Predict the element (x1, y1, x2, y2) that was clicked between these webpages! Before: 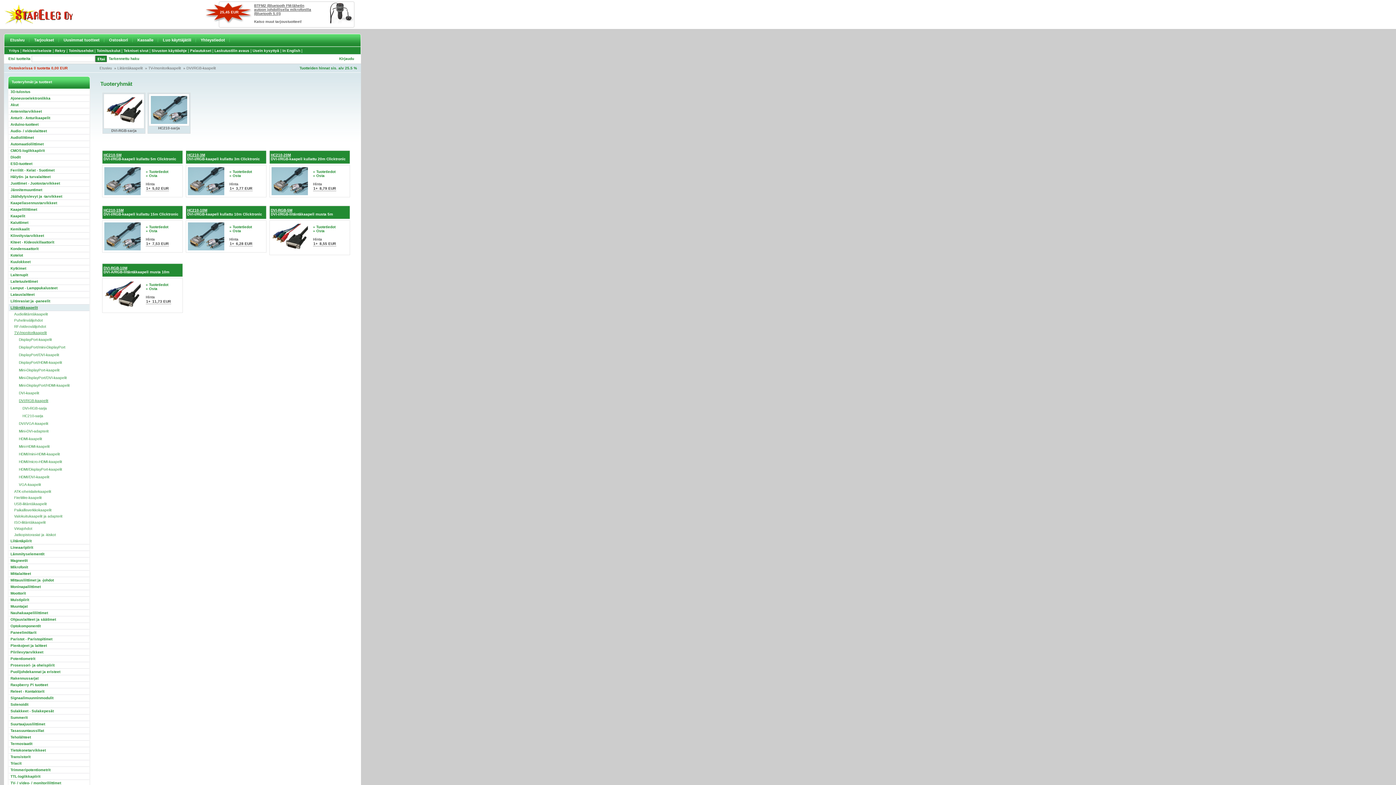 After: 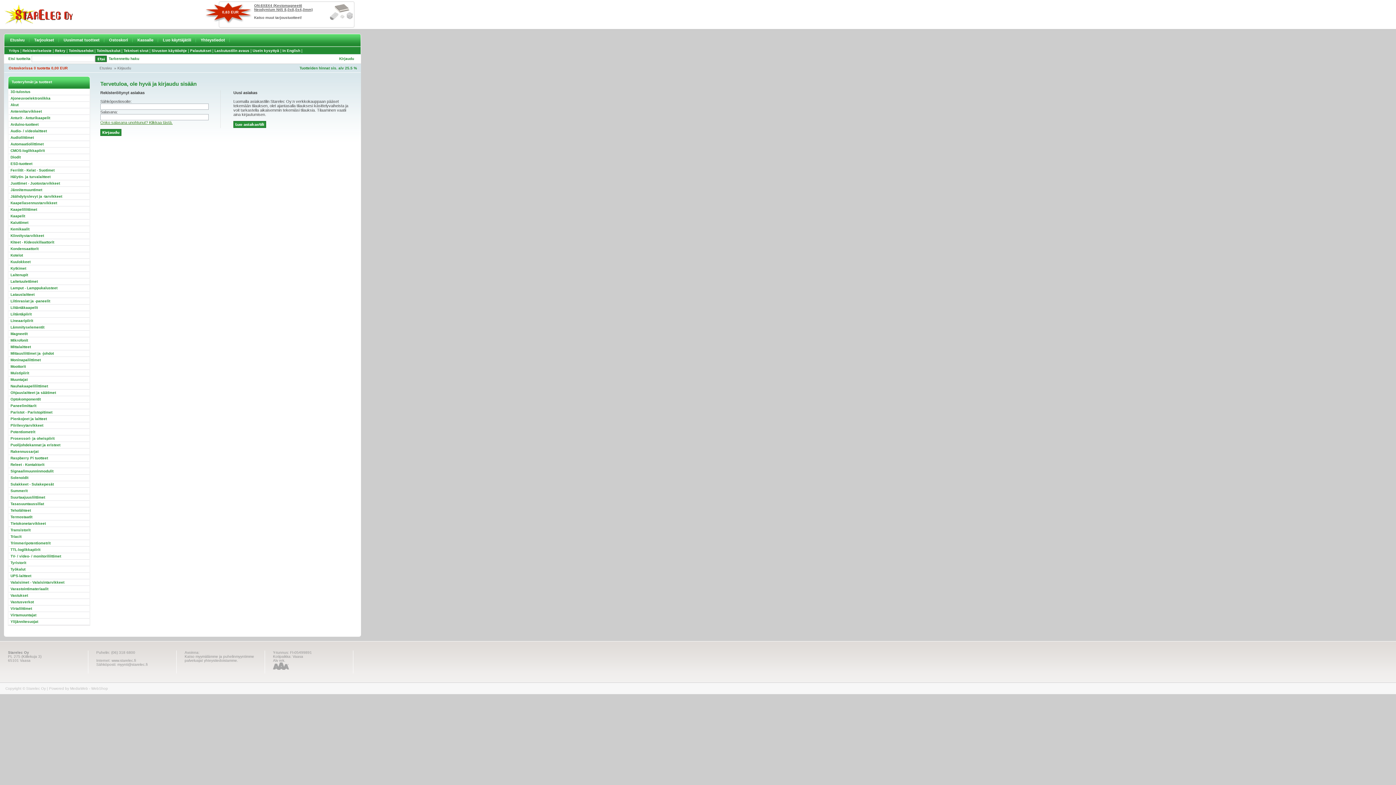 Action: bbox: (338, 56, 355, 60) label: Kirjaudu